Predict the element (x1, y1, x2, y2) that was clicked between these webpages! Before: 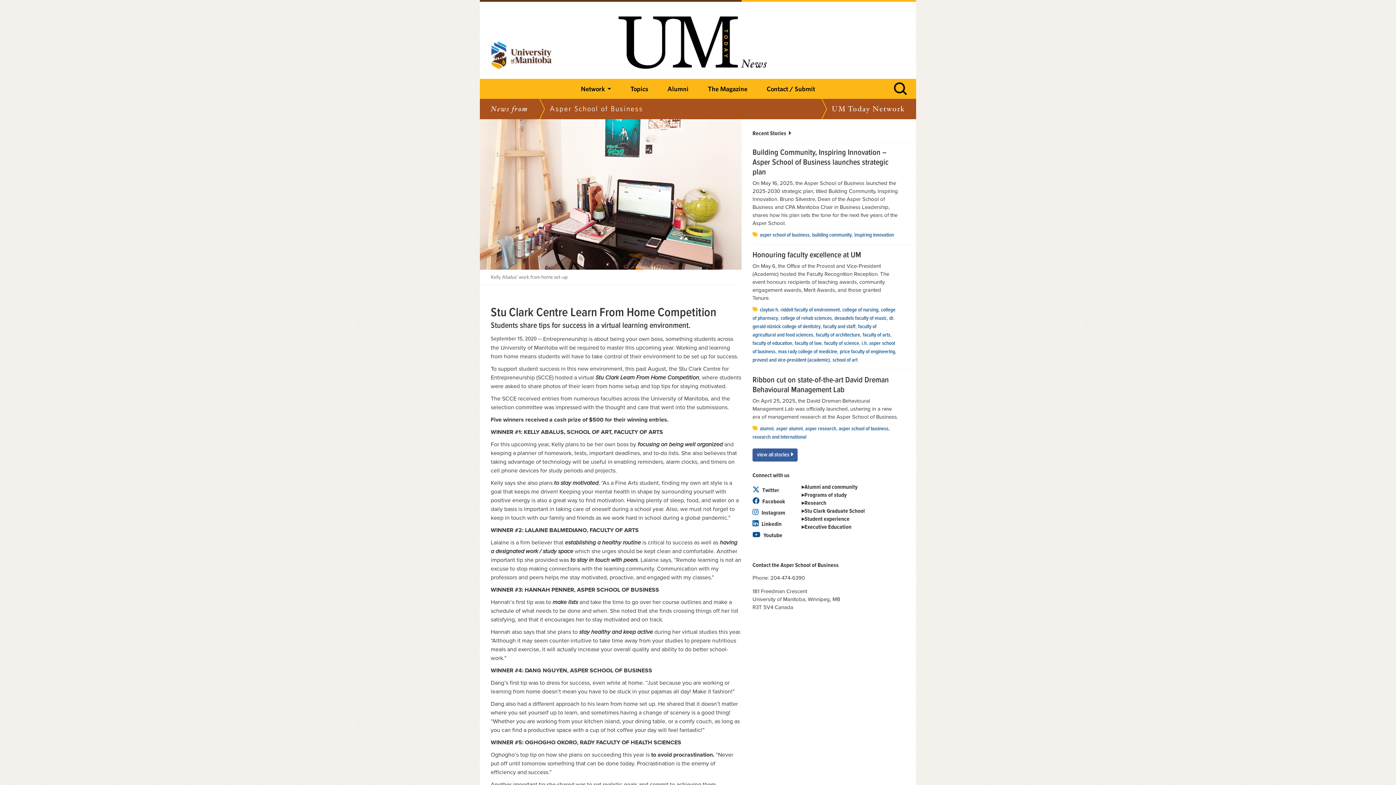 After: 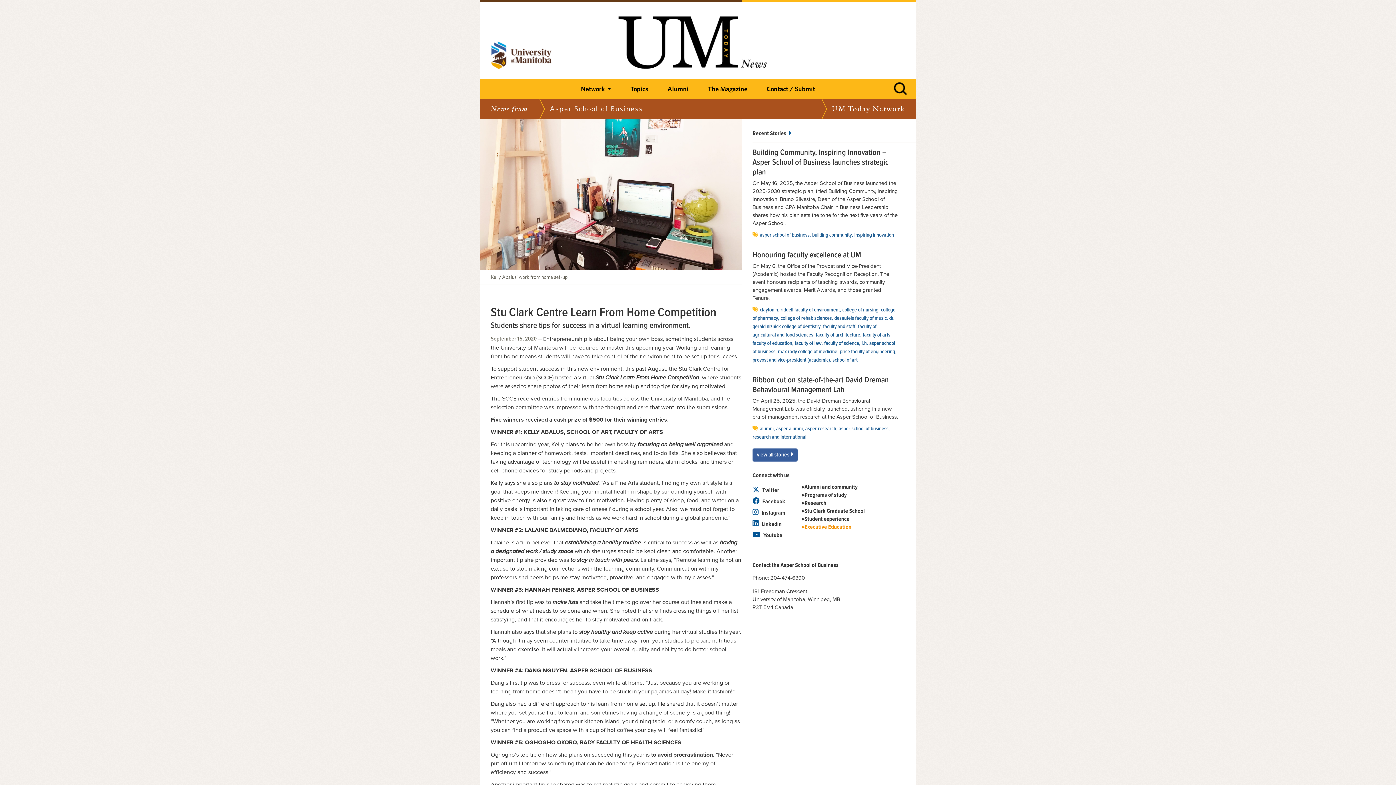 Action: bbox: (801, 523, 851, 531) label: Executive Education